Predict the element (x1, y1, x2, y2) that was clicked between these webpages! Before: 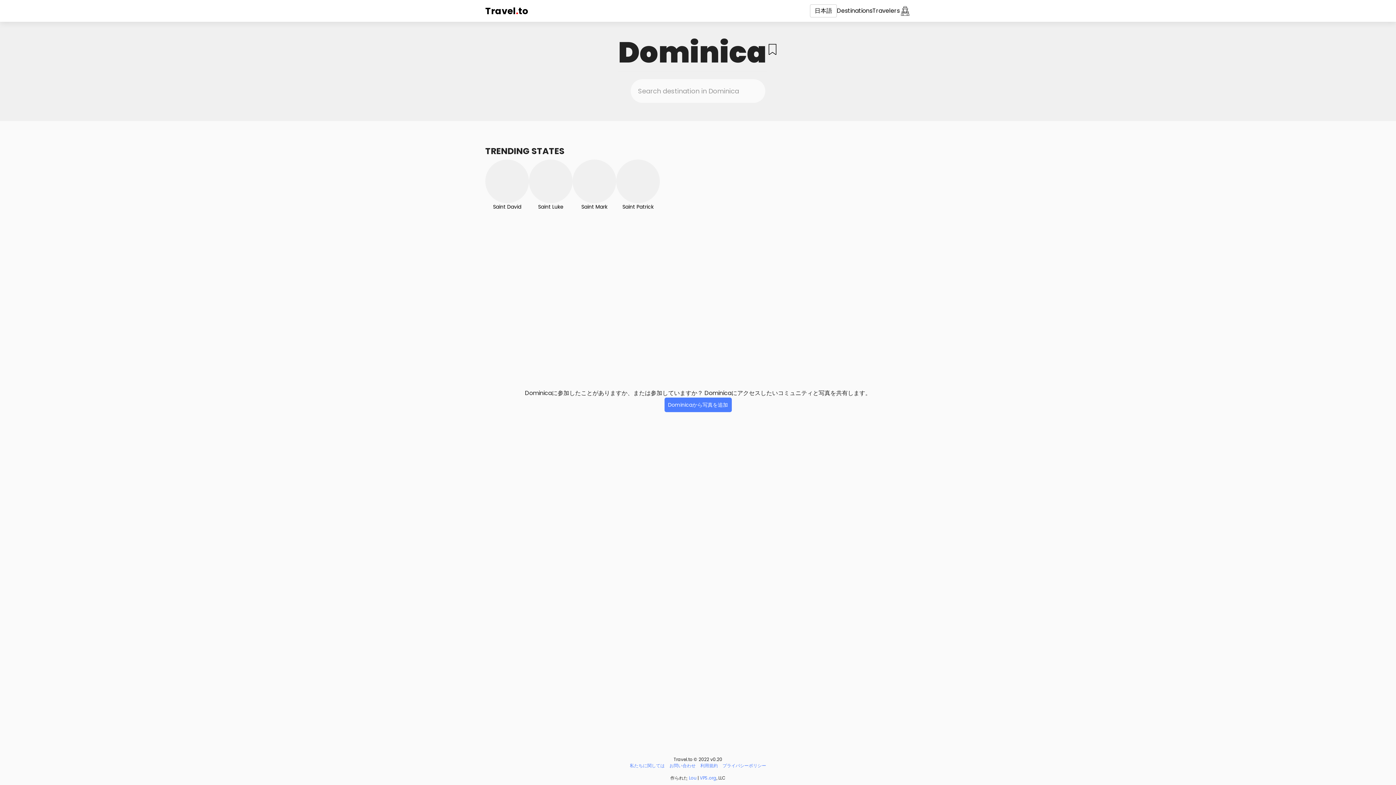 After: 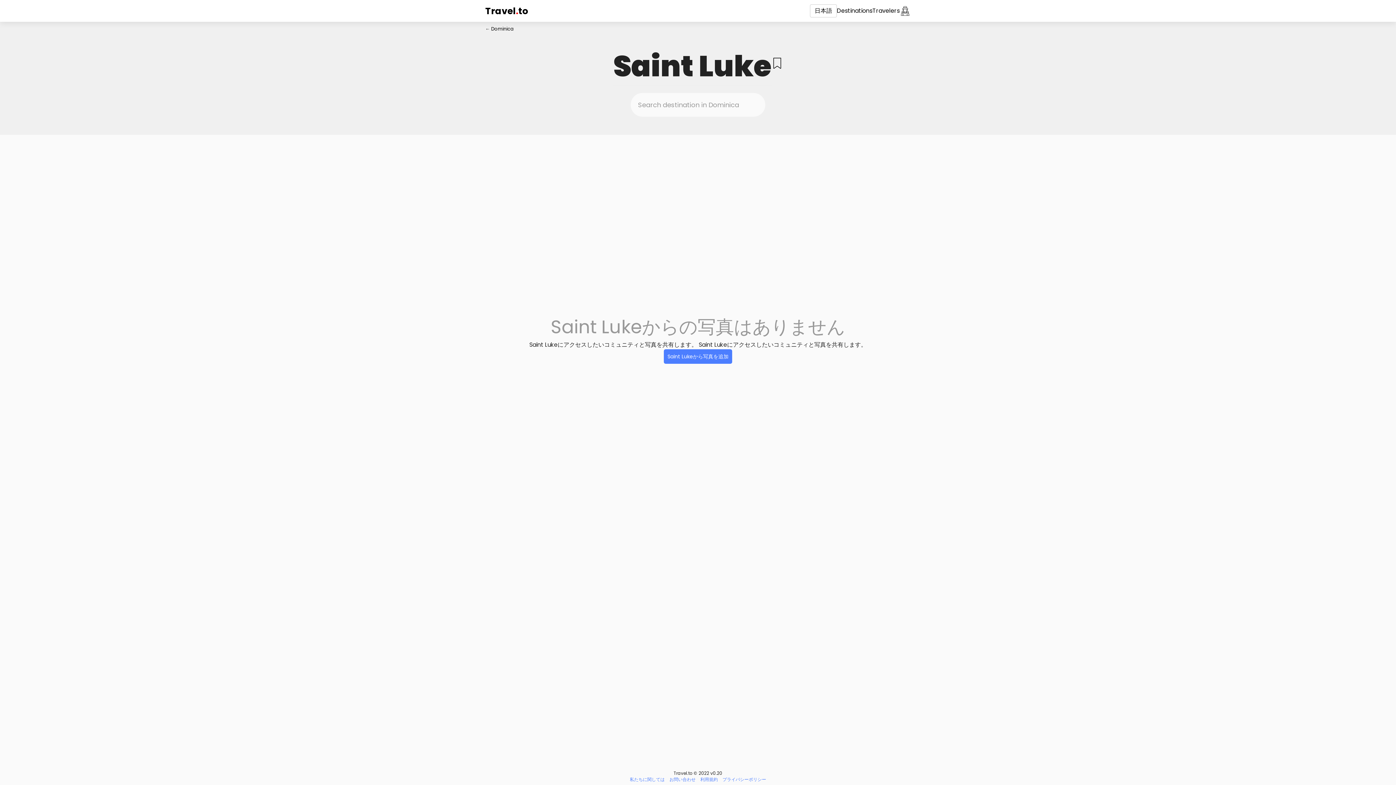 Action: bbox: (529, 159, 572, 210) label: Saint Luke